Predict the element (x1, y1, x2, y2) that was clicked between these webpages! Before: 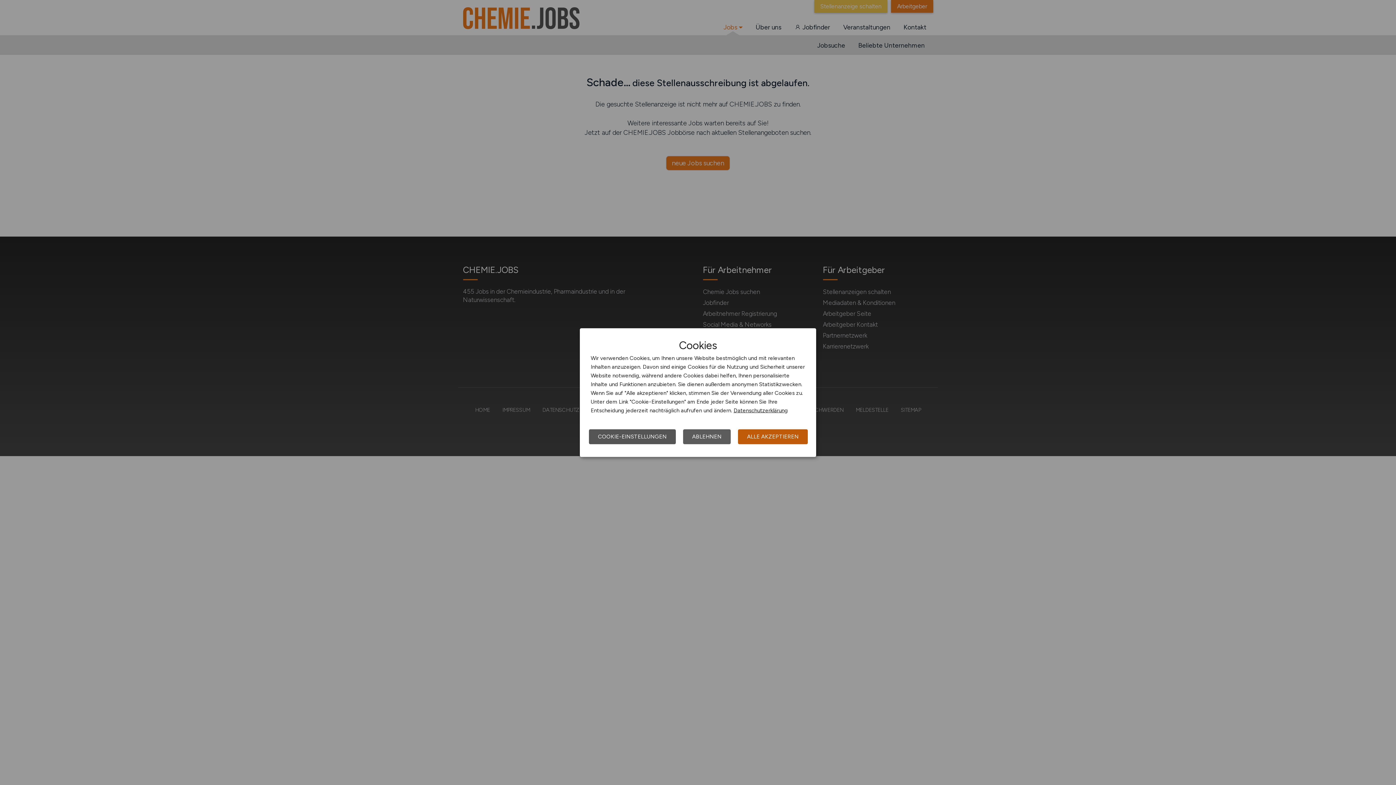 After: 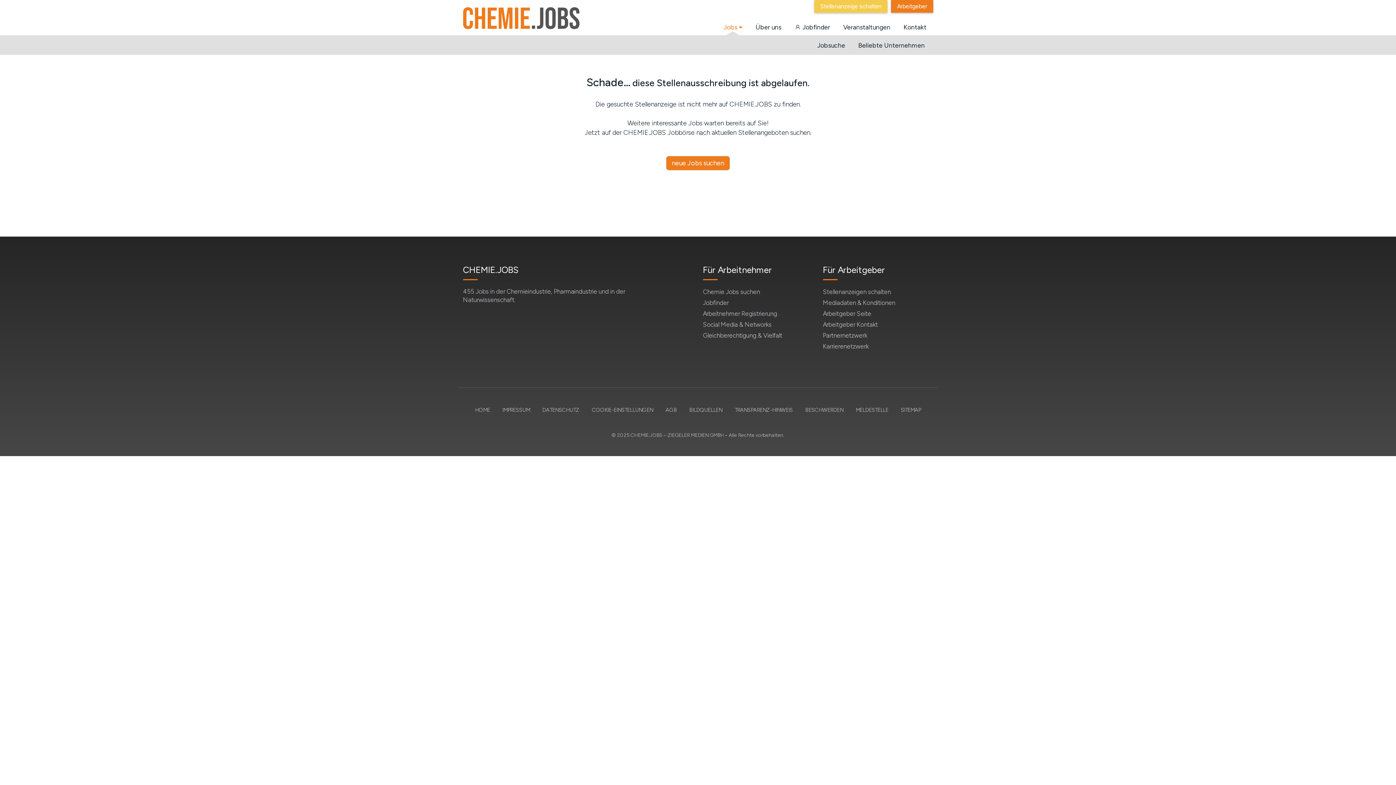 Action: label: ALLE AKZEPTIEREN bbox: (738, 429, 808, 444)